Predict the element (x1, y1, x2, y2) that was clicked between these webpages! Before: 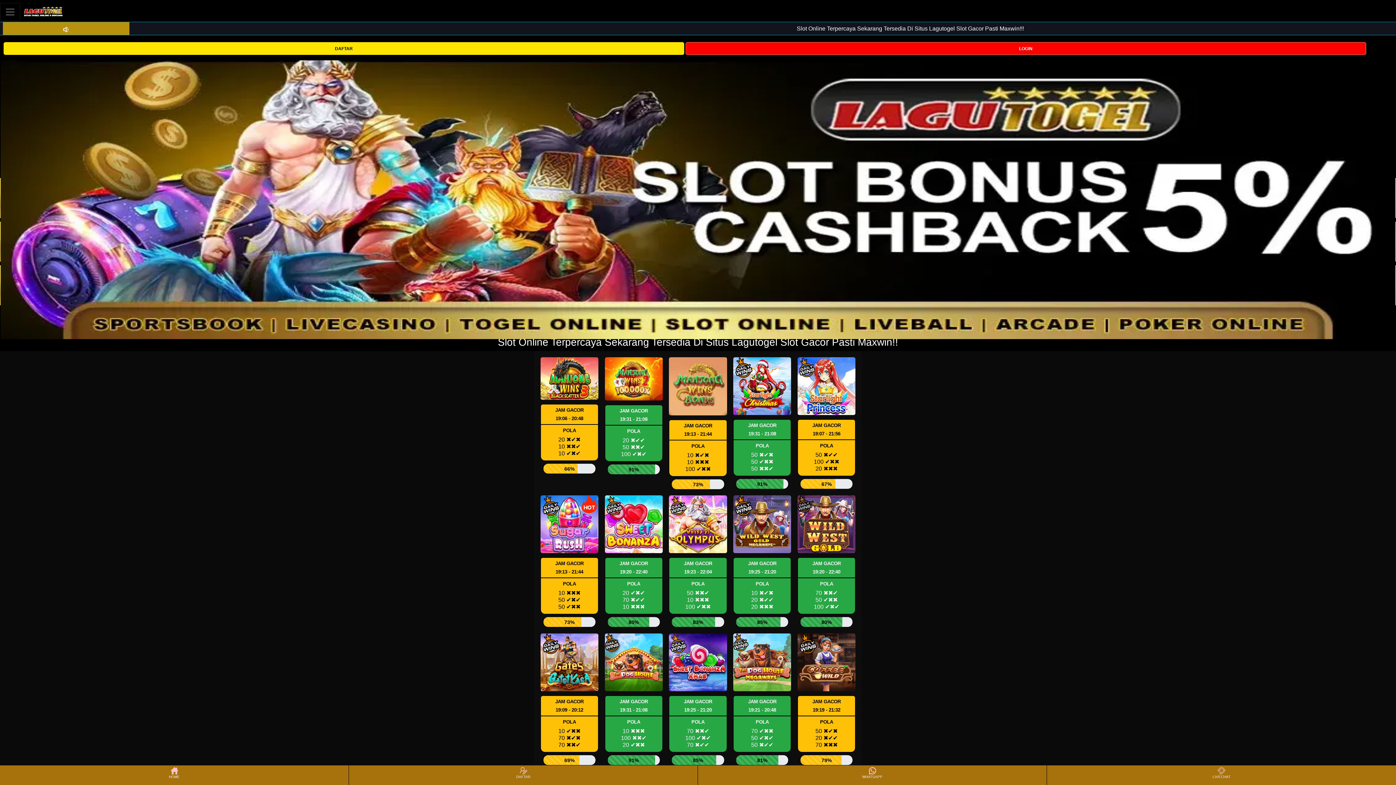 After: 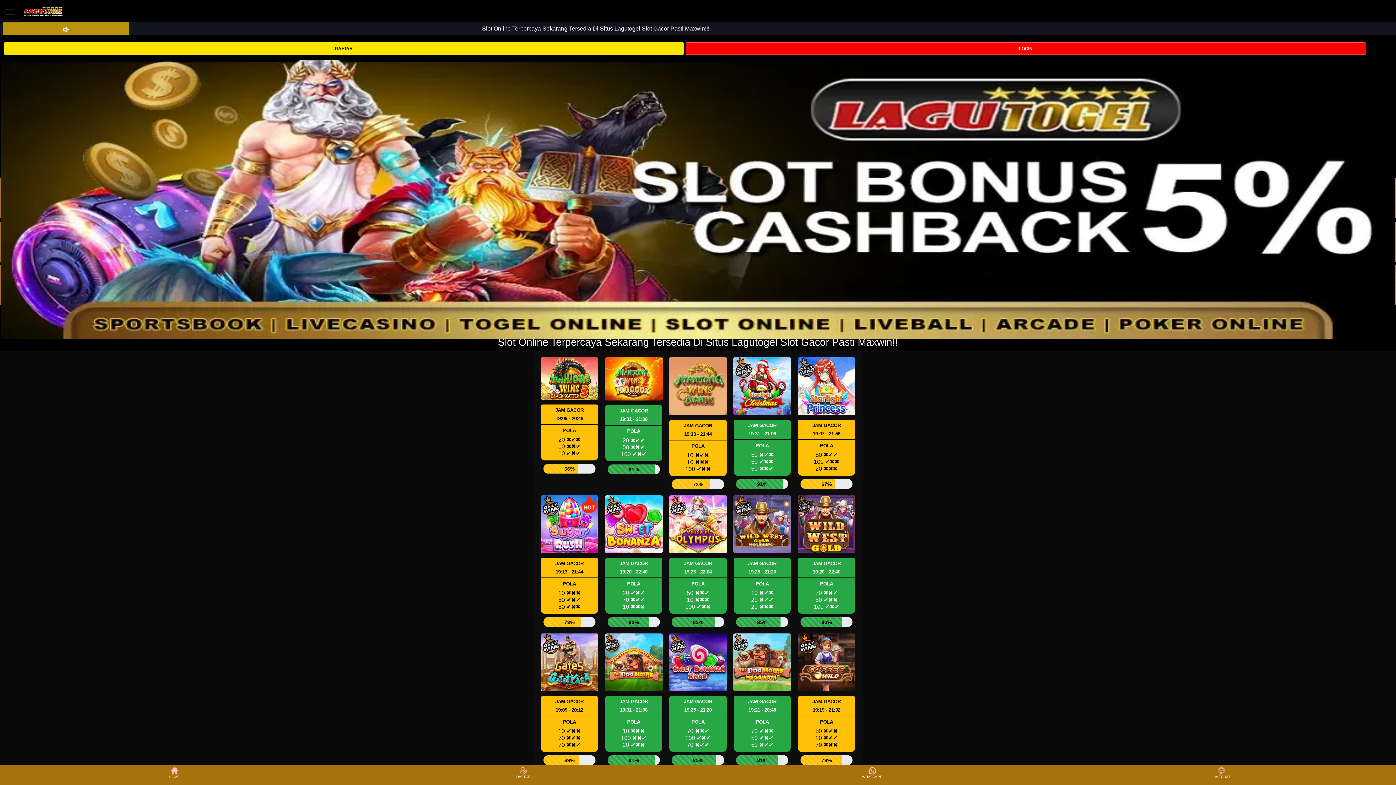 Action: bbox: (0, 766, 348, 784) label: HOME